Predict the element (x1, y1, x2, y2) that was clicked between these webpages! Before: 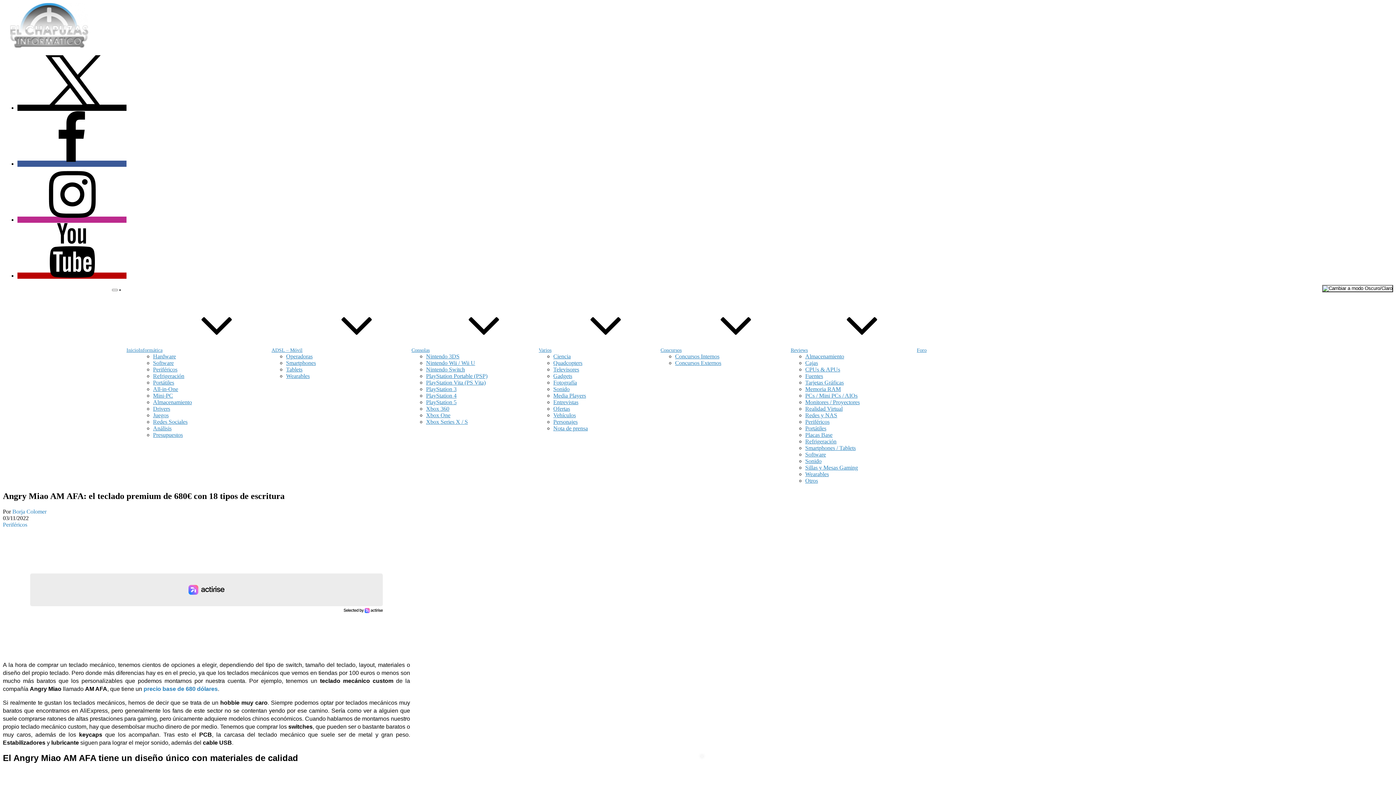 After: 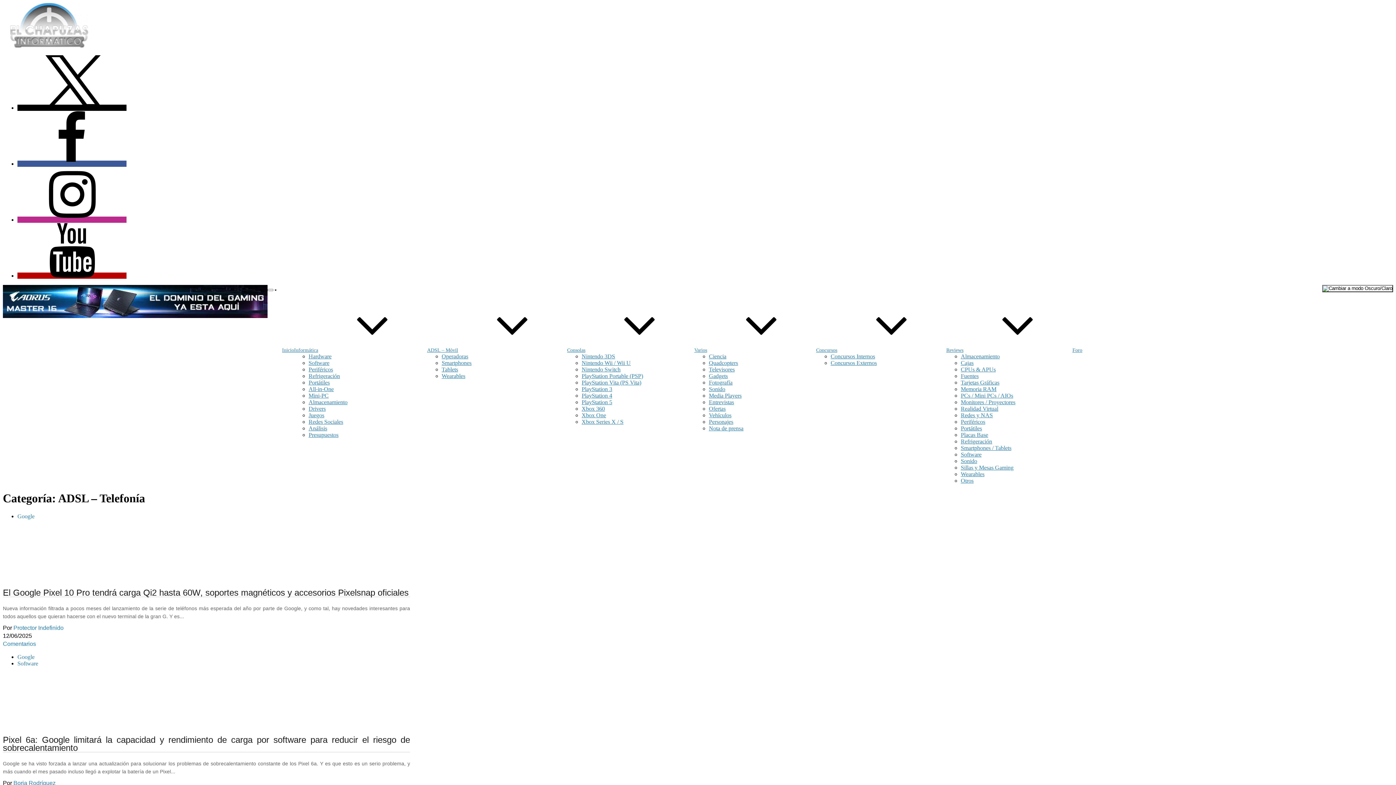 Action: bbox: (271, 347, 411, 353) label: ADSL – Móvil